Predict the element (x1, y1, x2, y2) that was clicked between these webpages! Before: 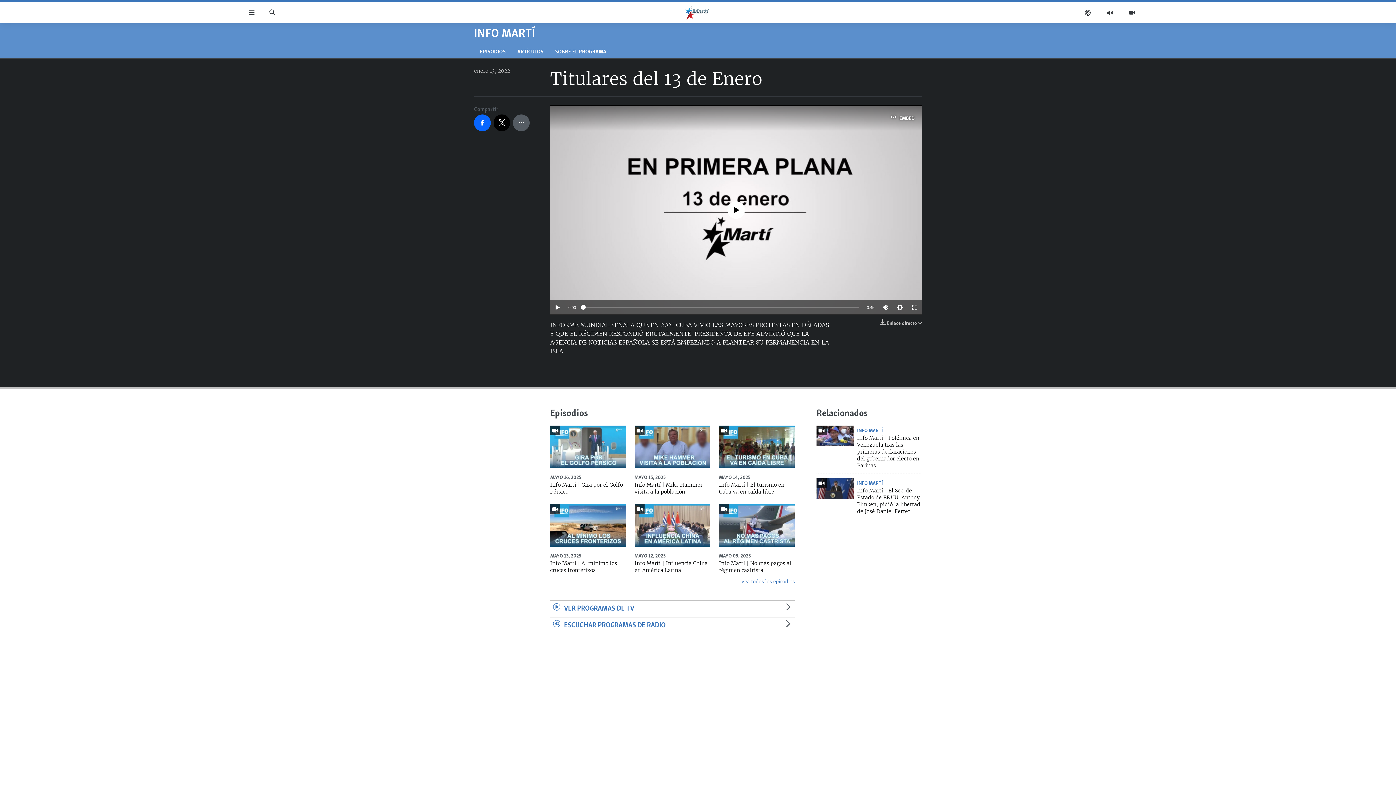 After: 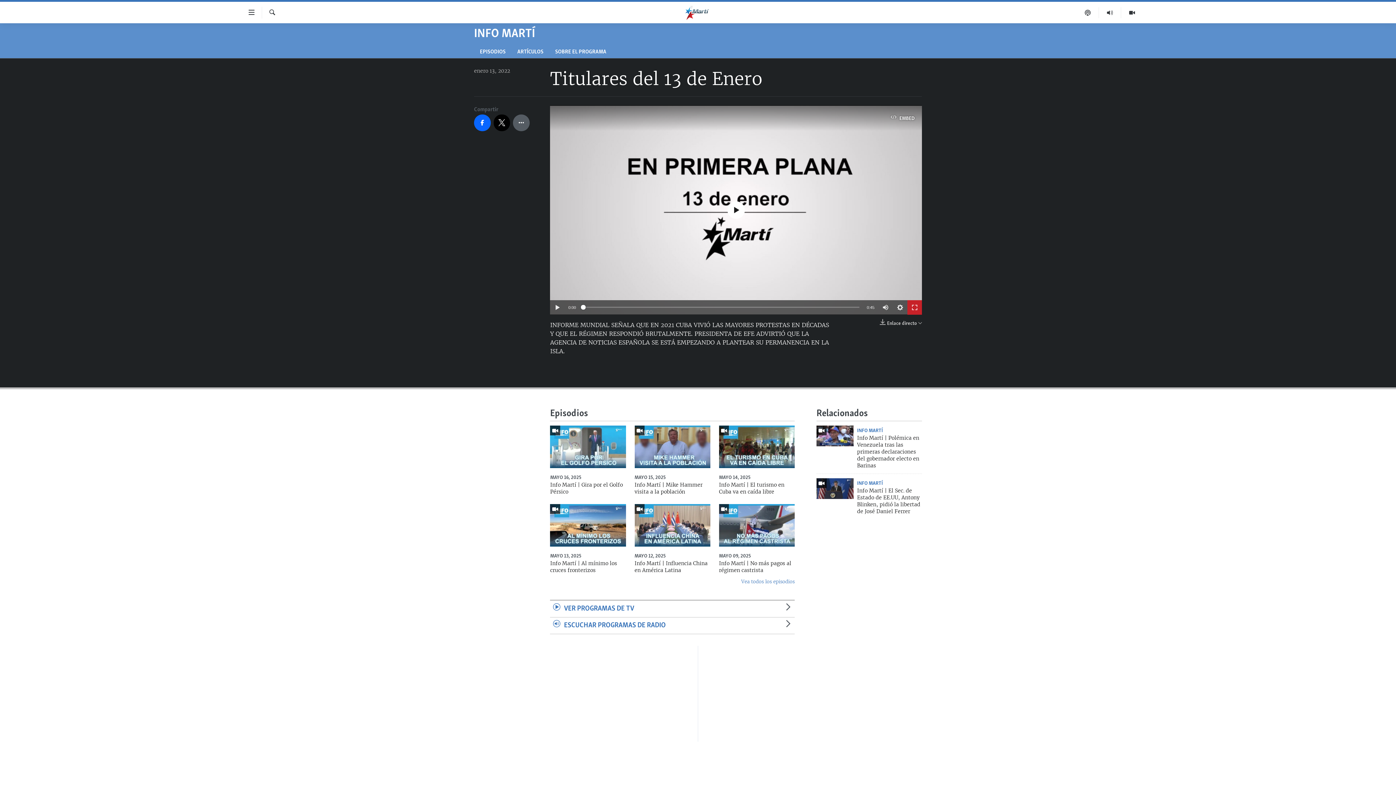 Action: bbox: (907, 300, 922, 314)